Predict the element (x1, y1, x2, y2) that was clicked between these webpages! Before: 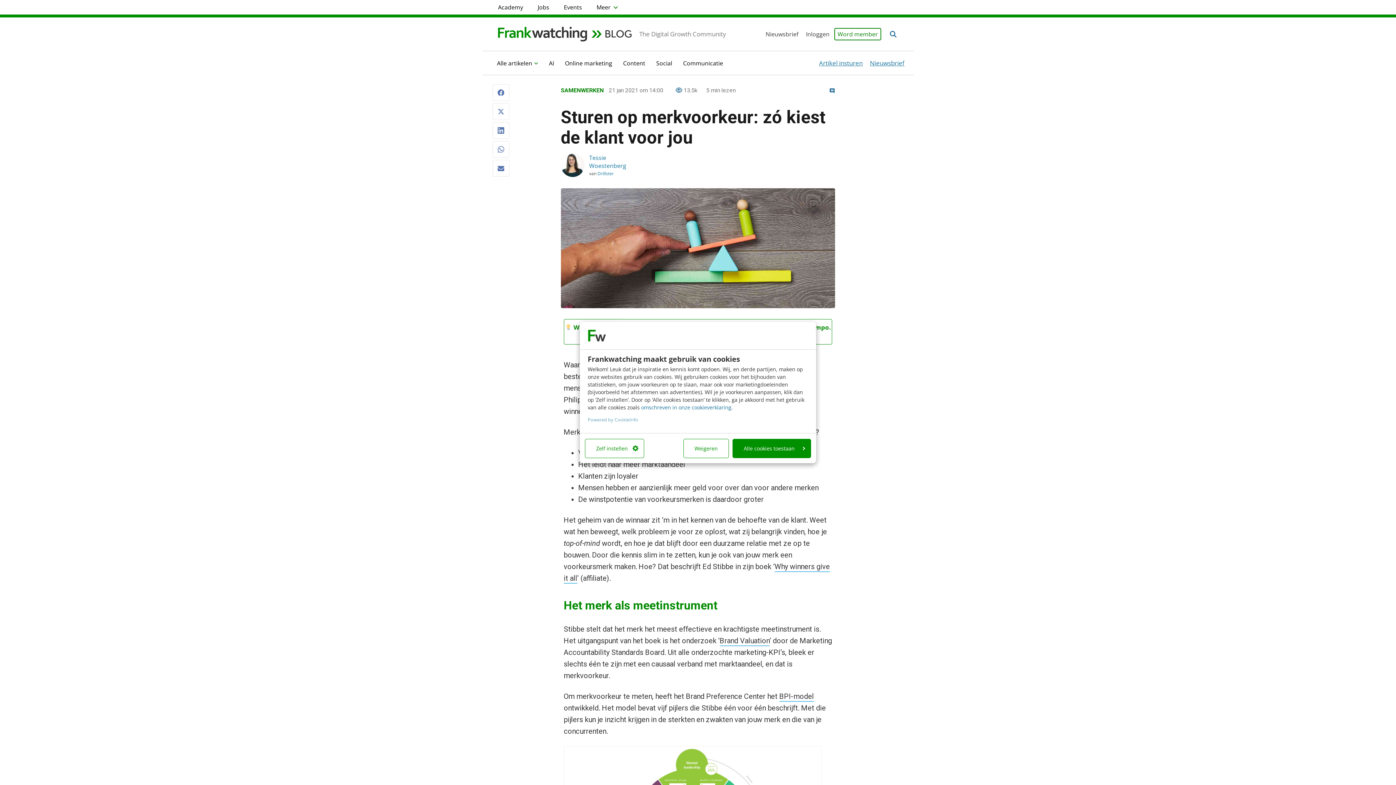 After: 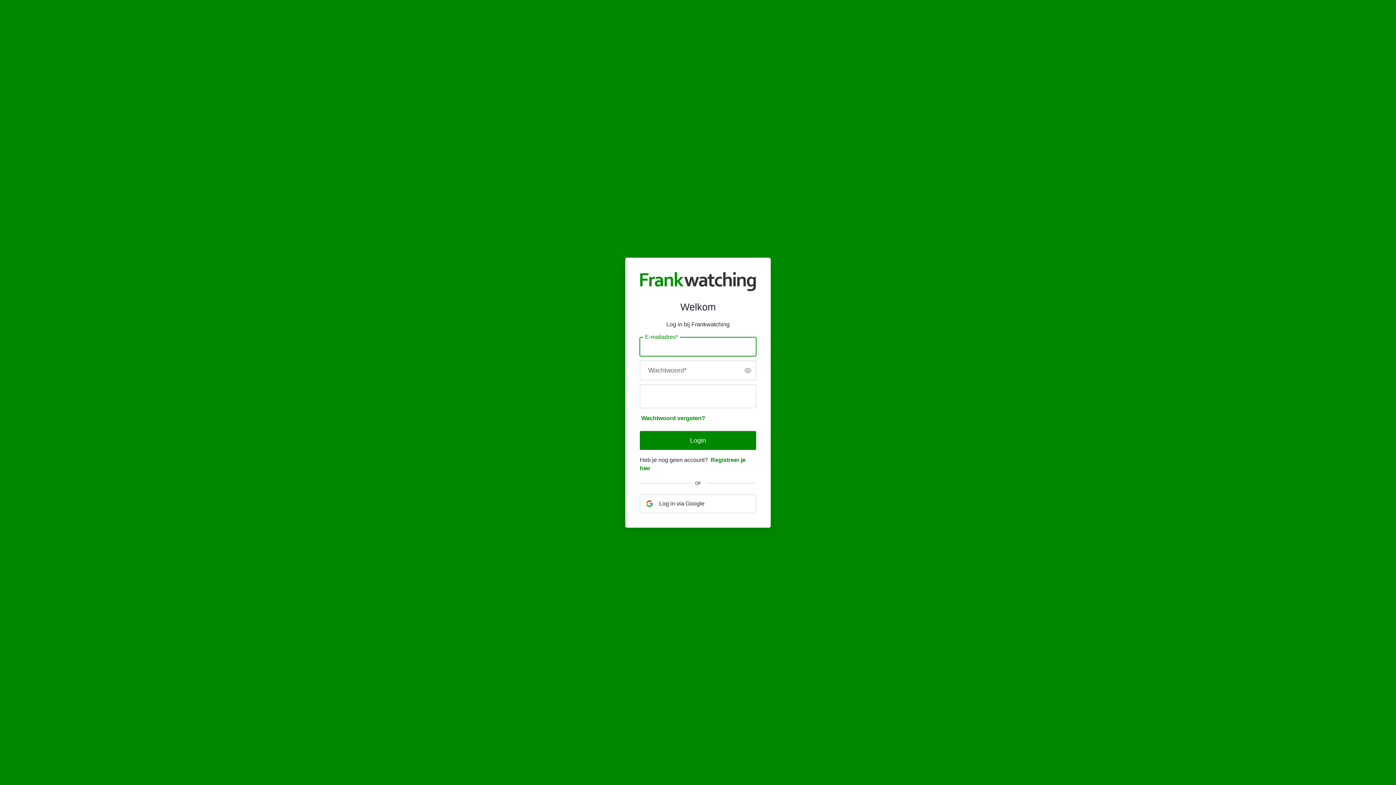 Action: bbox: (806, 30, 829, 38) label: Inloggen